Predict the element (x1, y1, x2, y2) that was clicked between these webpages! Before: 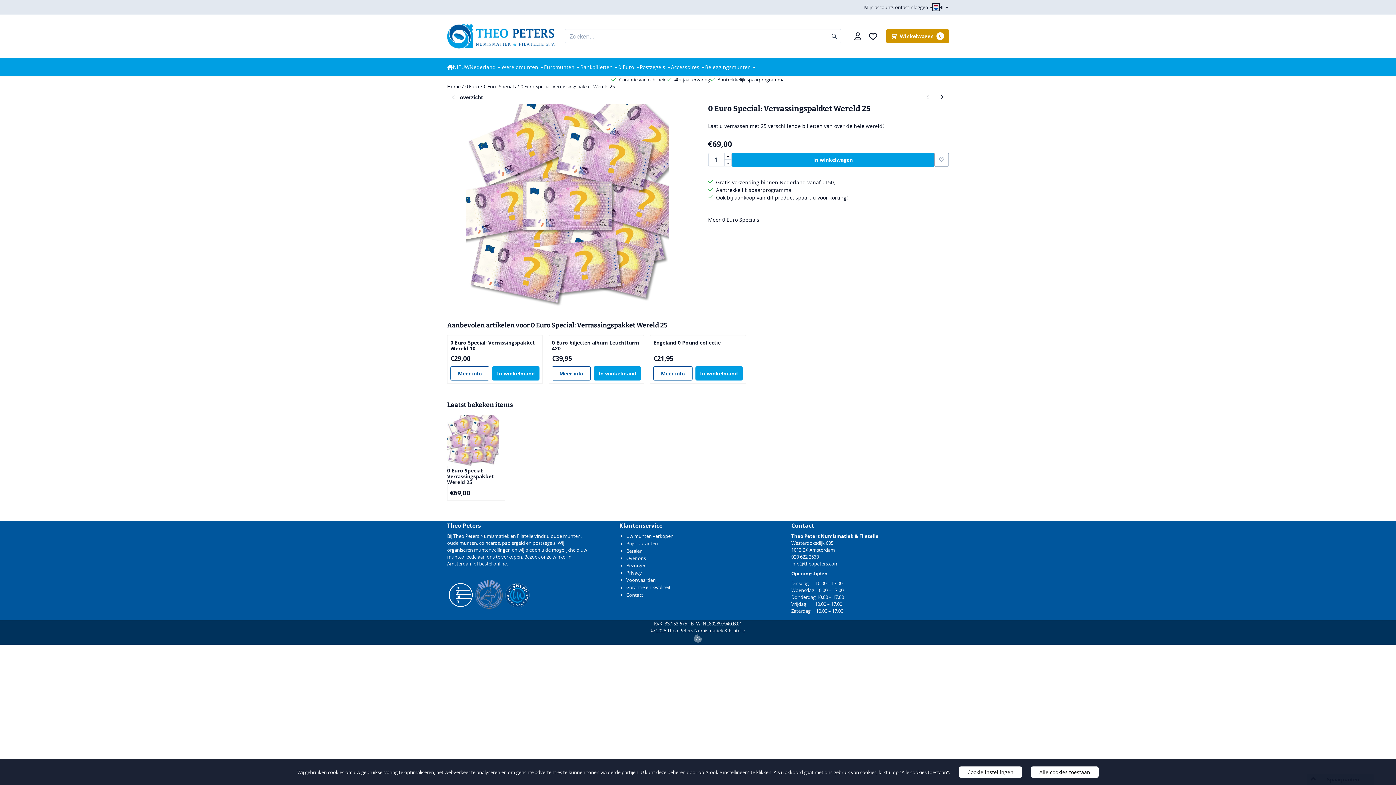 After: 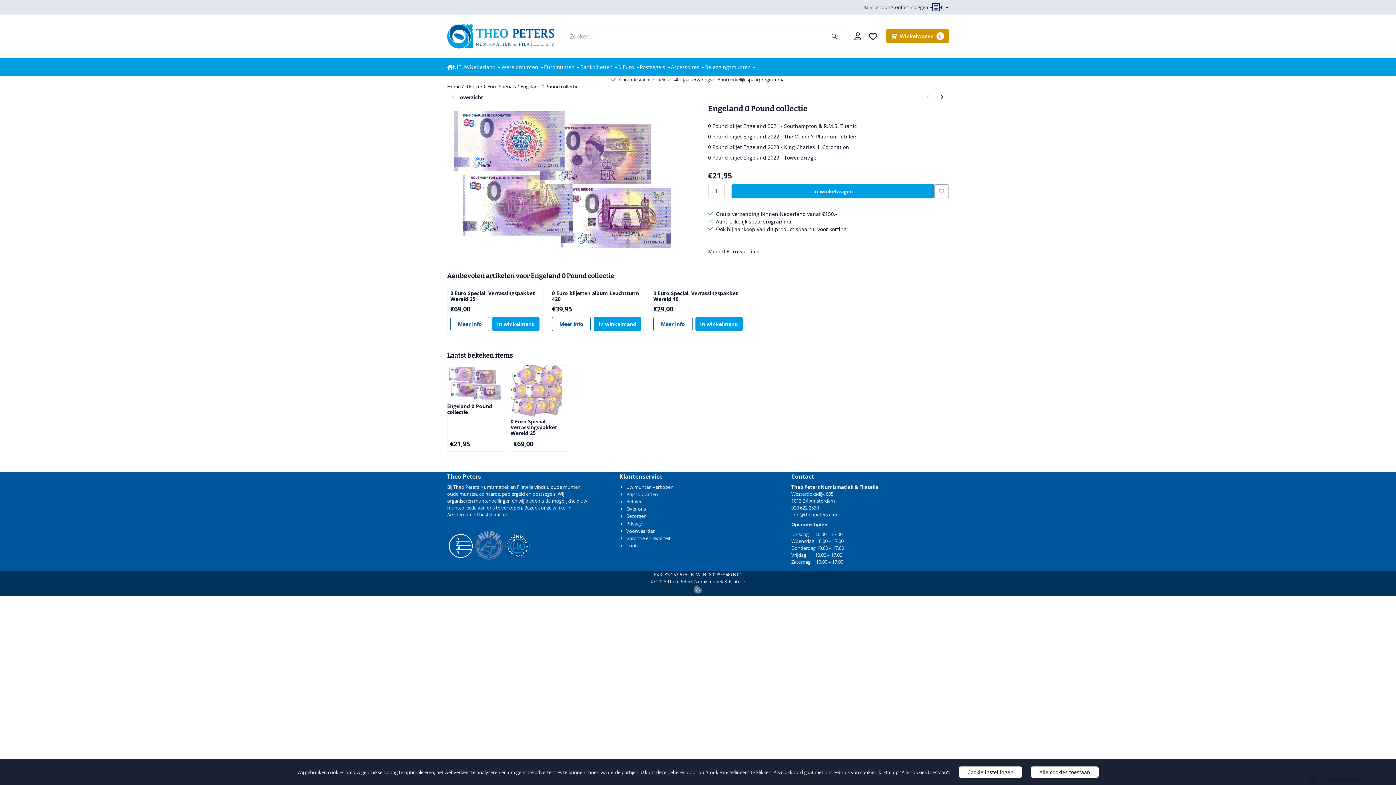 Action: label: Engeland 0 Pound collectie bbox: (653, 339, 742, 345)